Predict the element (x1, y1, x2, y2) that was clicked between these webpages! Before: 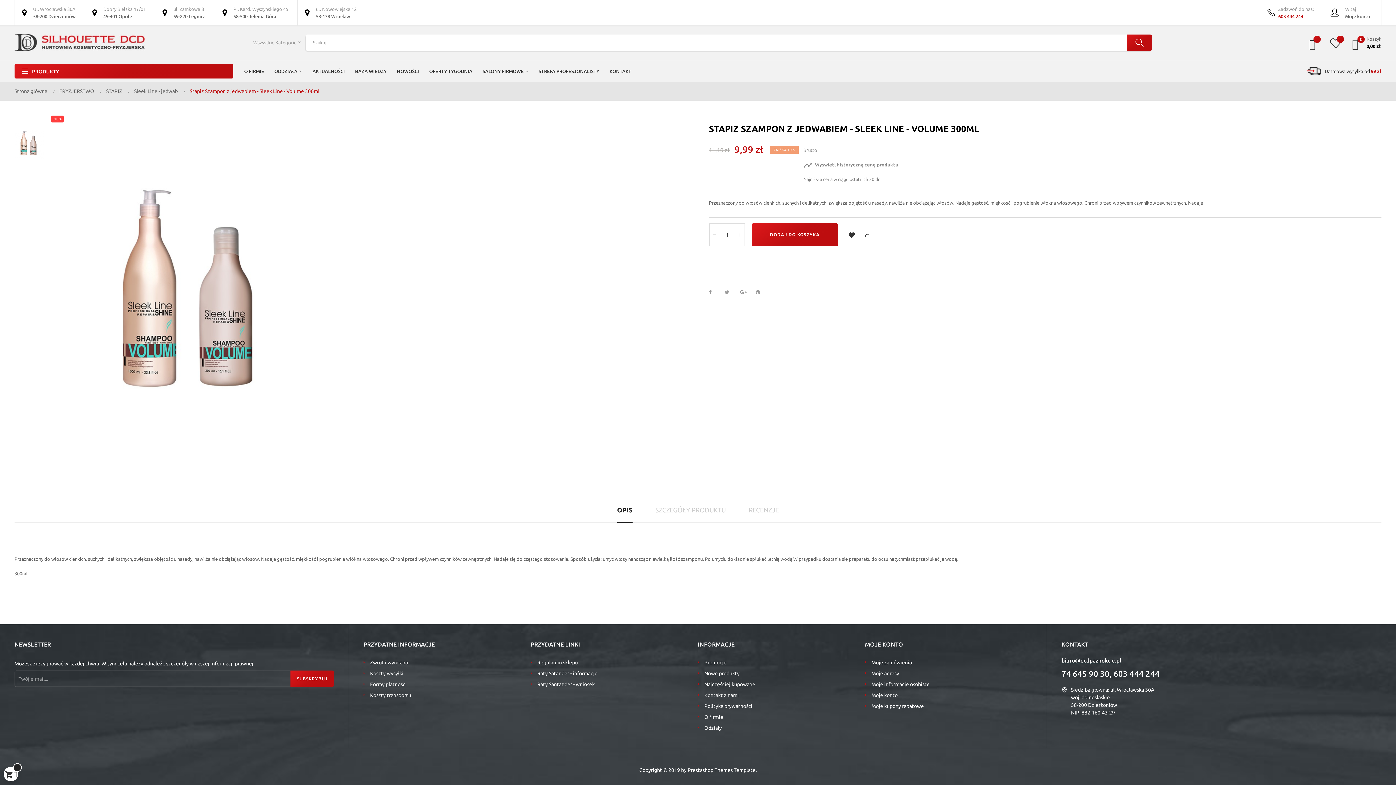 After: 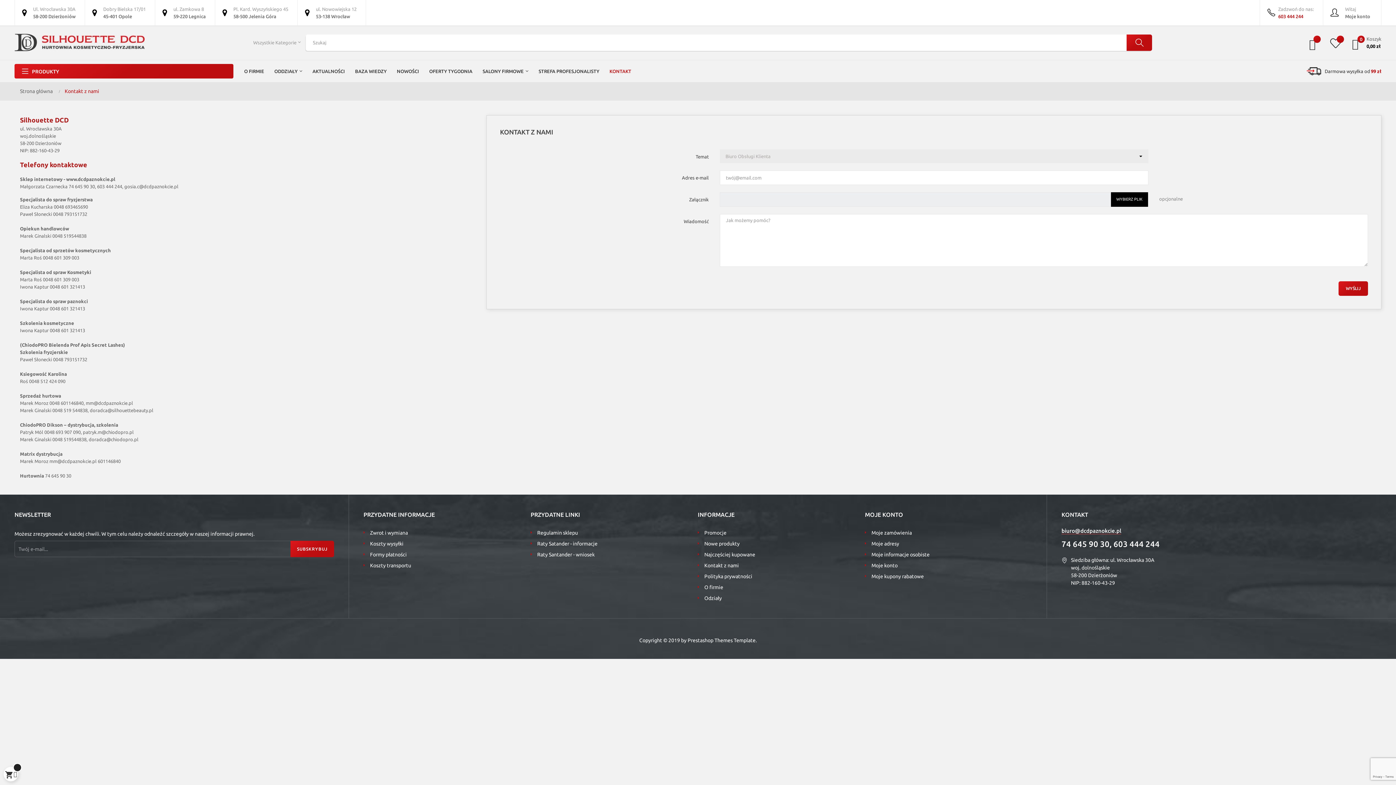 Action: label: KONTAKT bbox: (604, 60, 636, 82)